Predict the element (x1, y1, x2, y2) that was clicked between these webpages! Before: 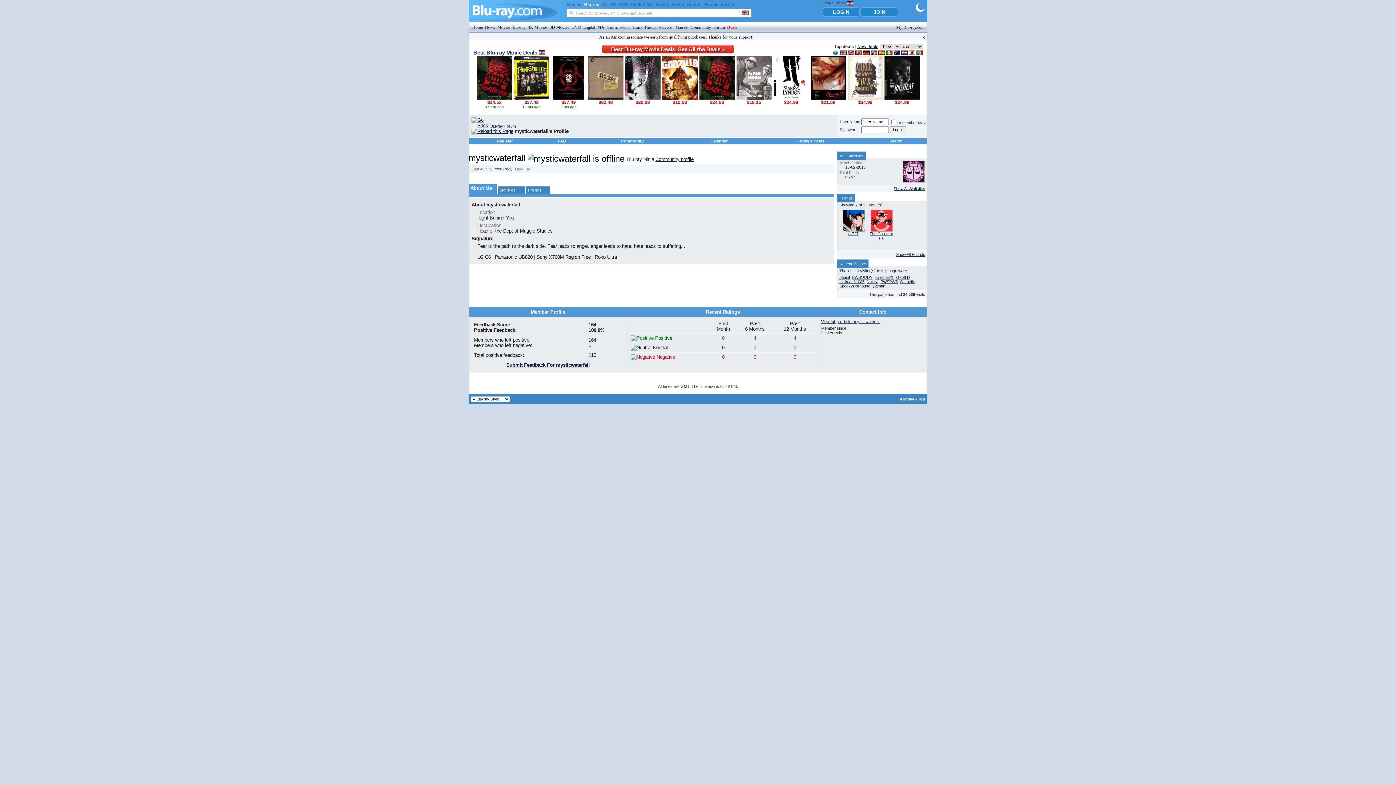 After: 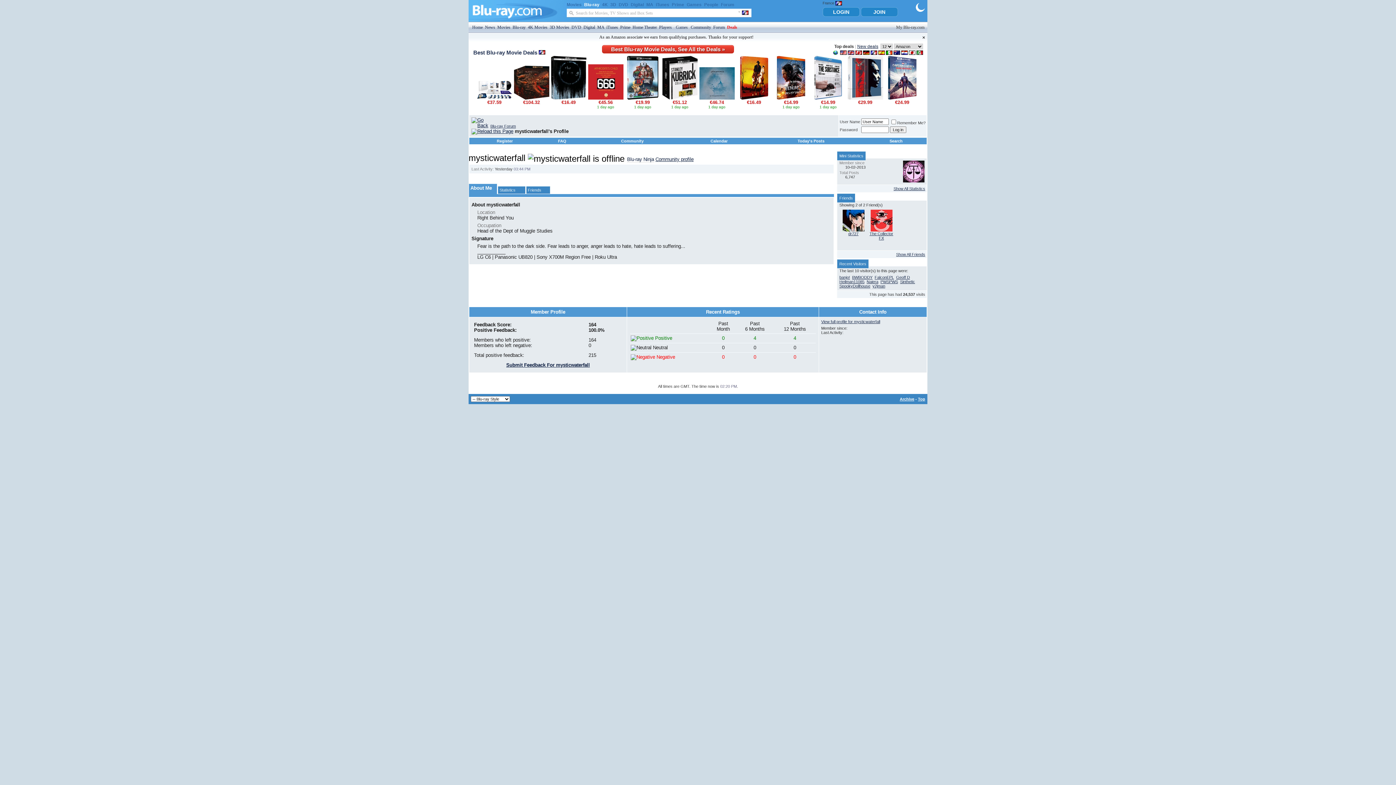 Action: bbox: (870, 49, 877, 54)